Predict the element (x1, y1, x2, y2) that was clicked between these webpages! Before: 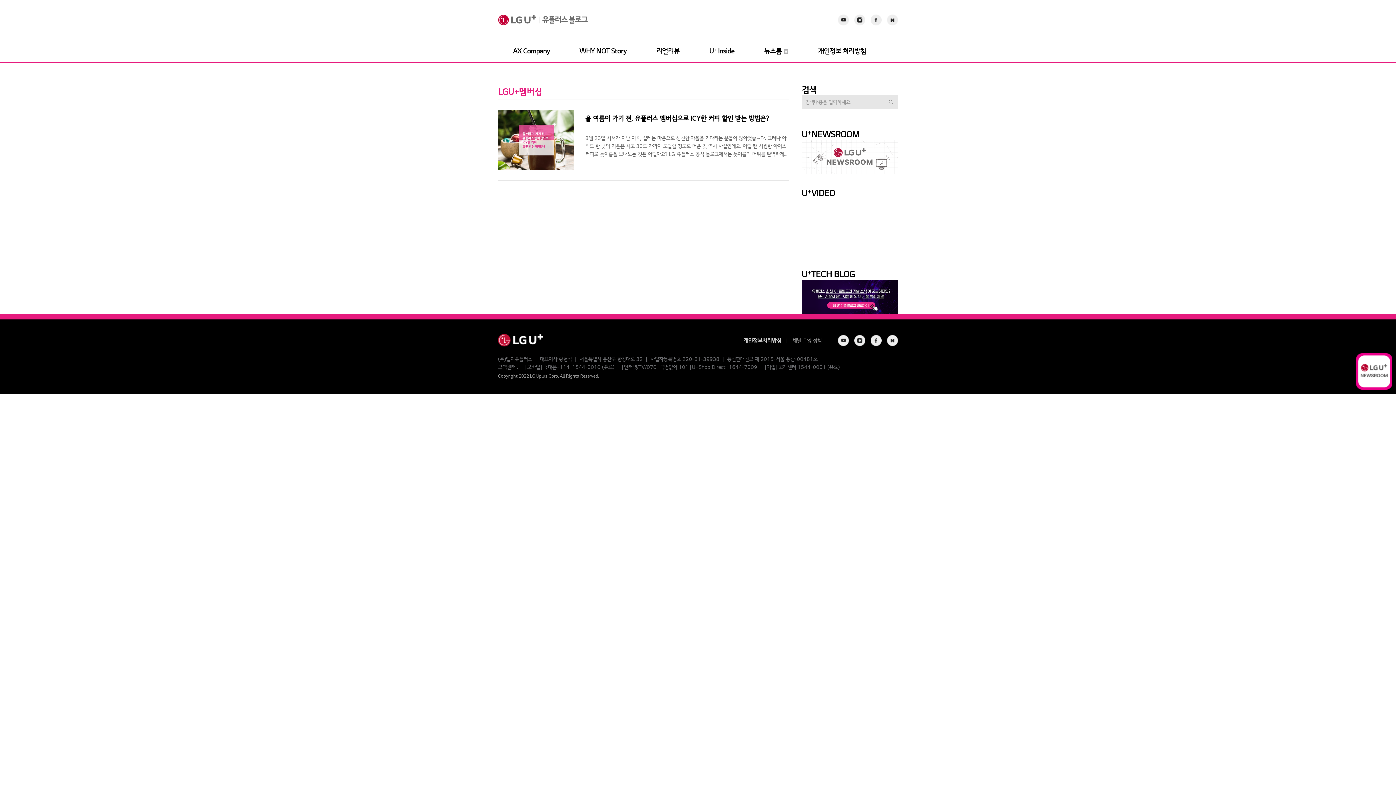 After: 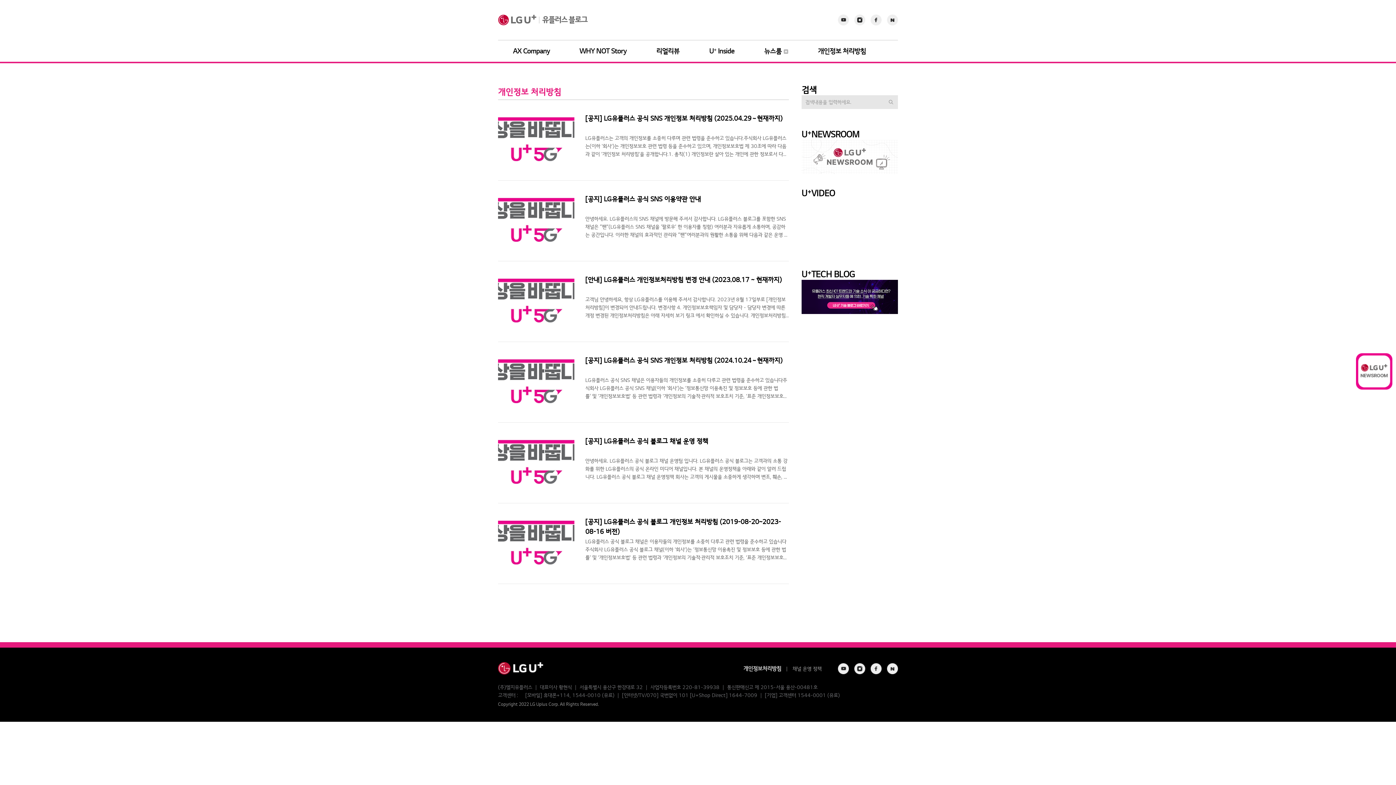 Action: bbox: (809, 46, 875, 56) label: 개인정보 처리방침